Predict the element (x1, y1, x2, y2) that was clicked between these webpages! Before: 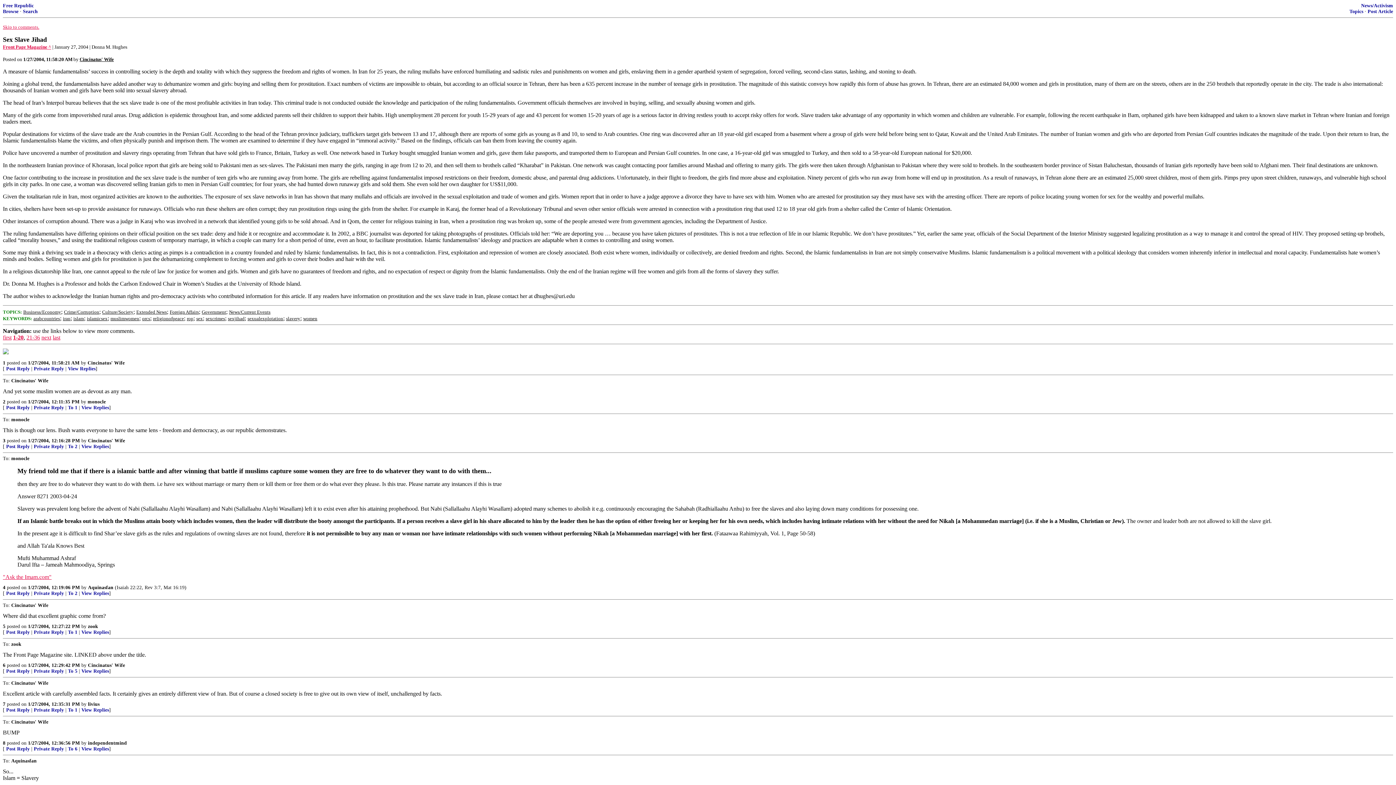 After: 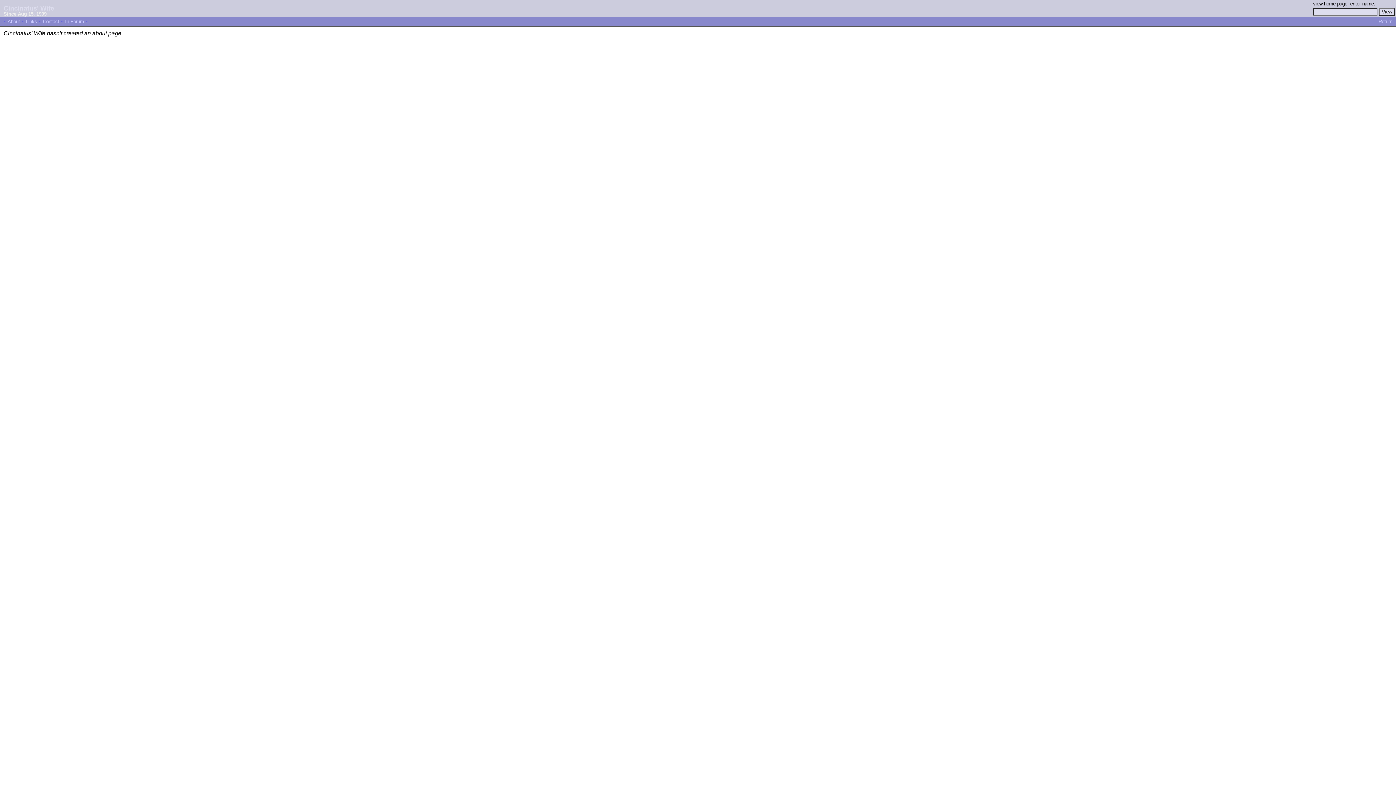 Action: label: Cincinatus' Wife bbox: (87, 360, 124, 365)